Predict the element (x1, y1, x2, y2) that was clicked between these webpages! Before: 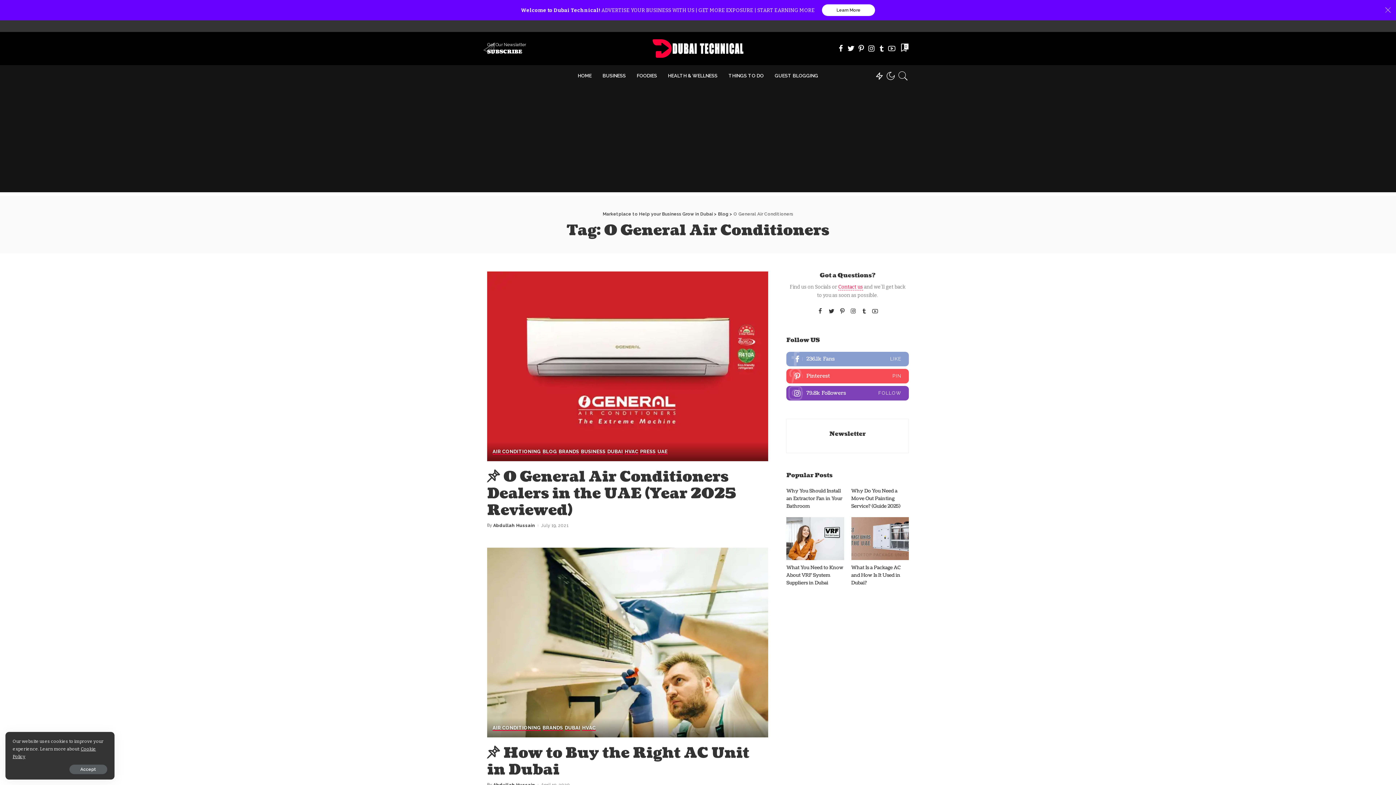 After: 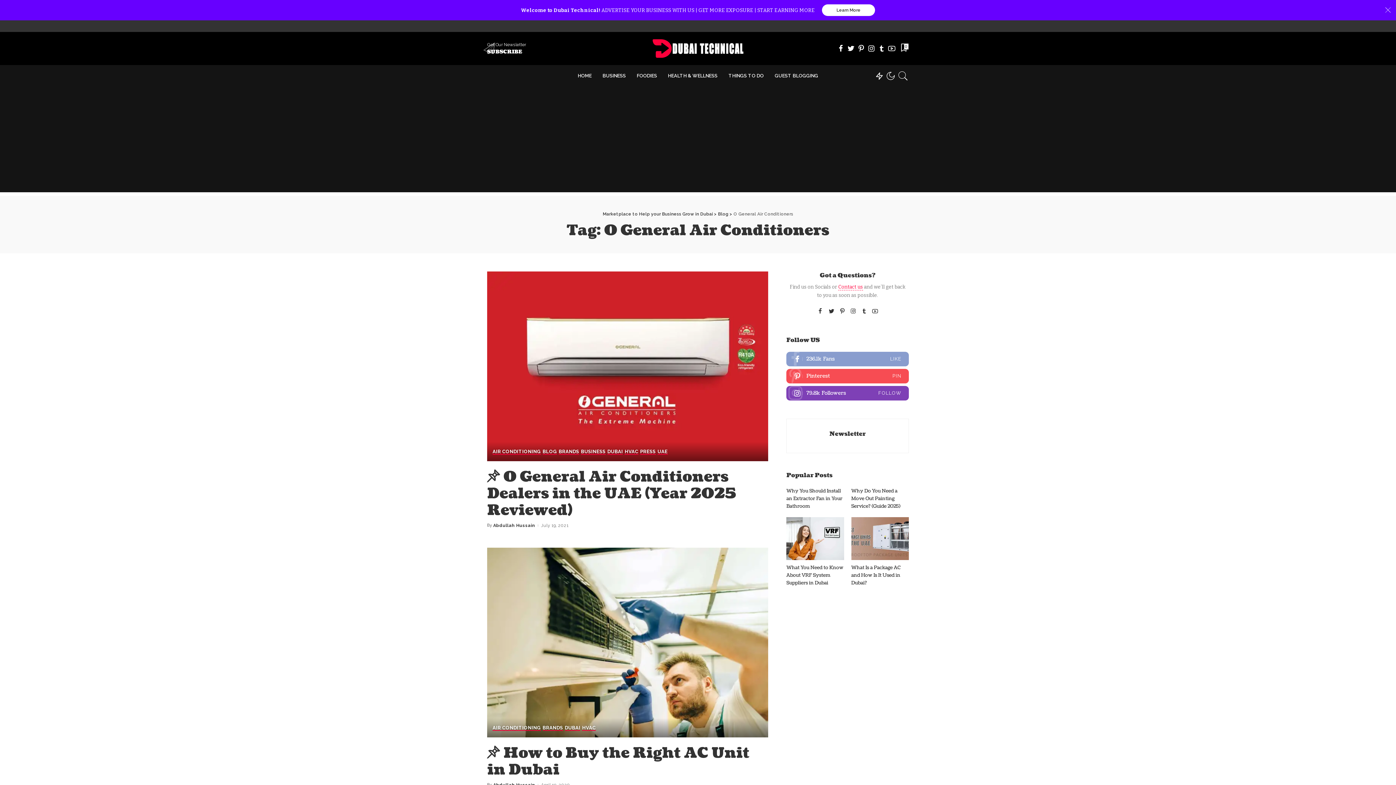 Action: bbox: (69, 765, 107, 774) label: Accept